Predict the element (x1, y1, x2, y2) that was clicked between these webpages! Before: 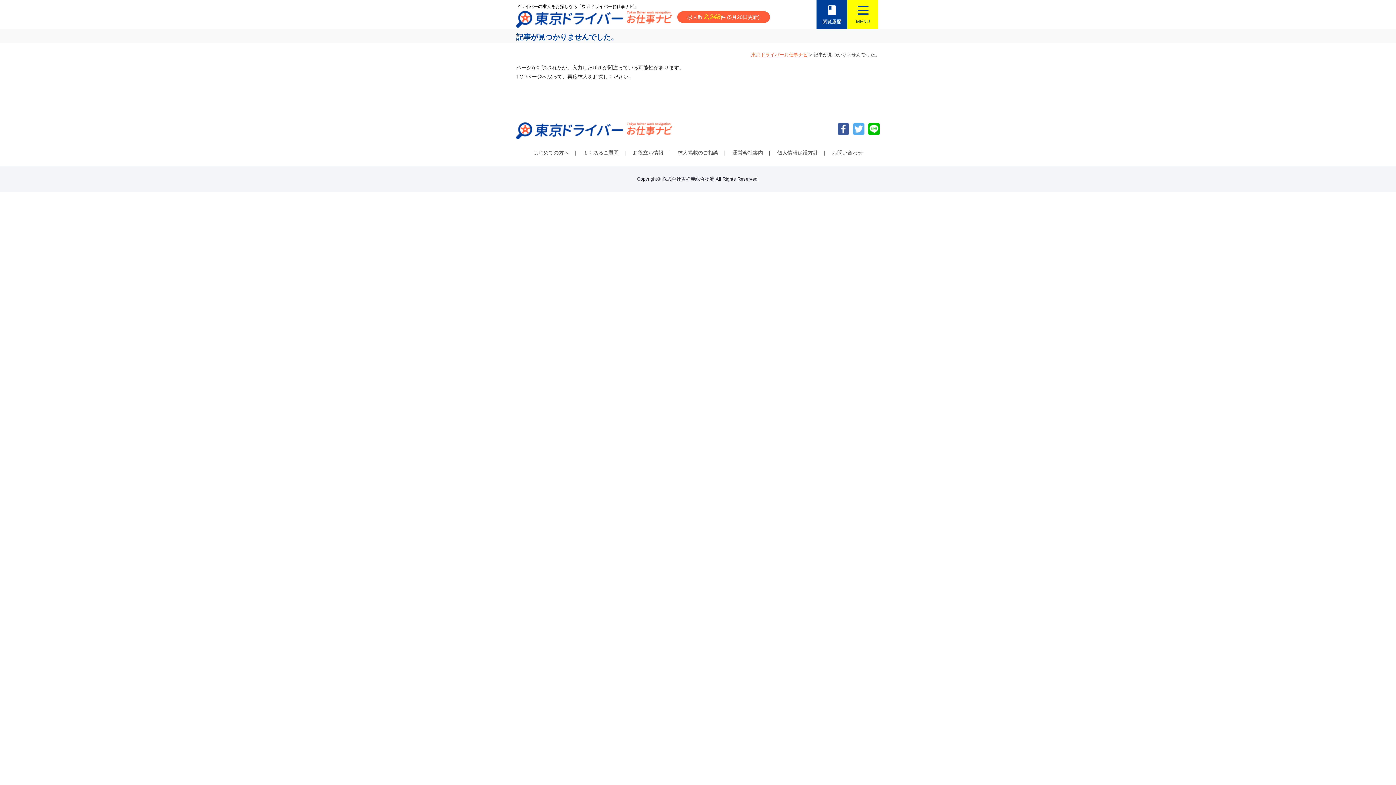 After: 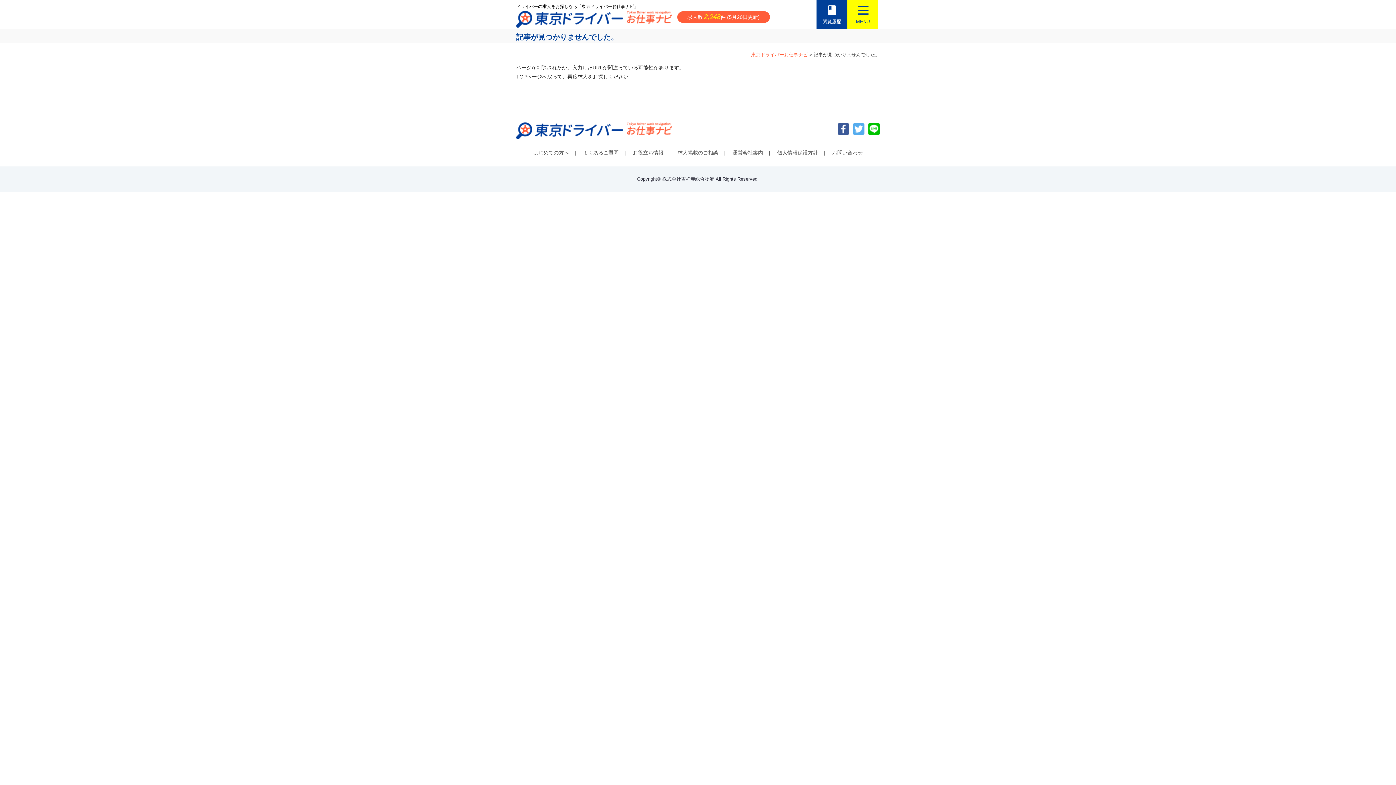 Action: bbox: (1364, 754, 1392, 781)